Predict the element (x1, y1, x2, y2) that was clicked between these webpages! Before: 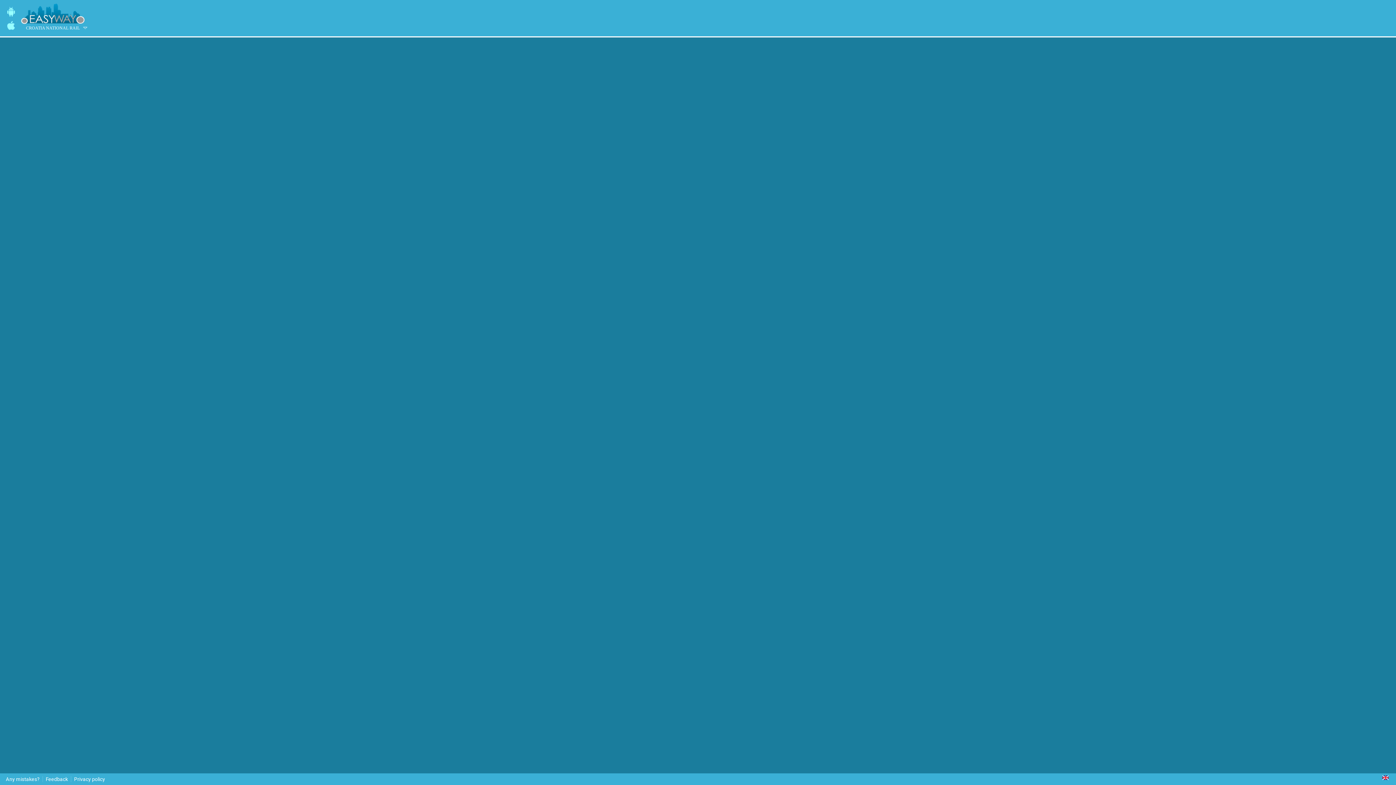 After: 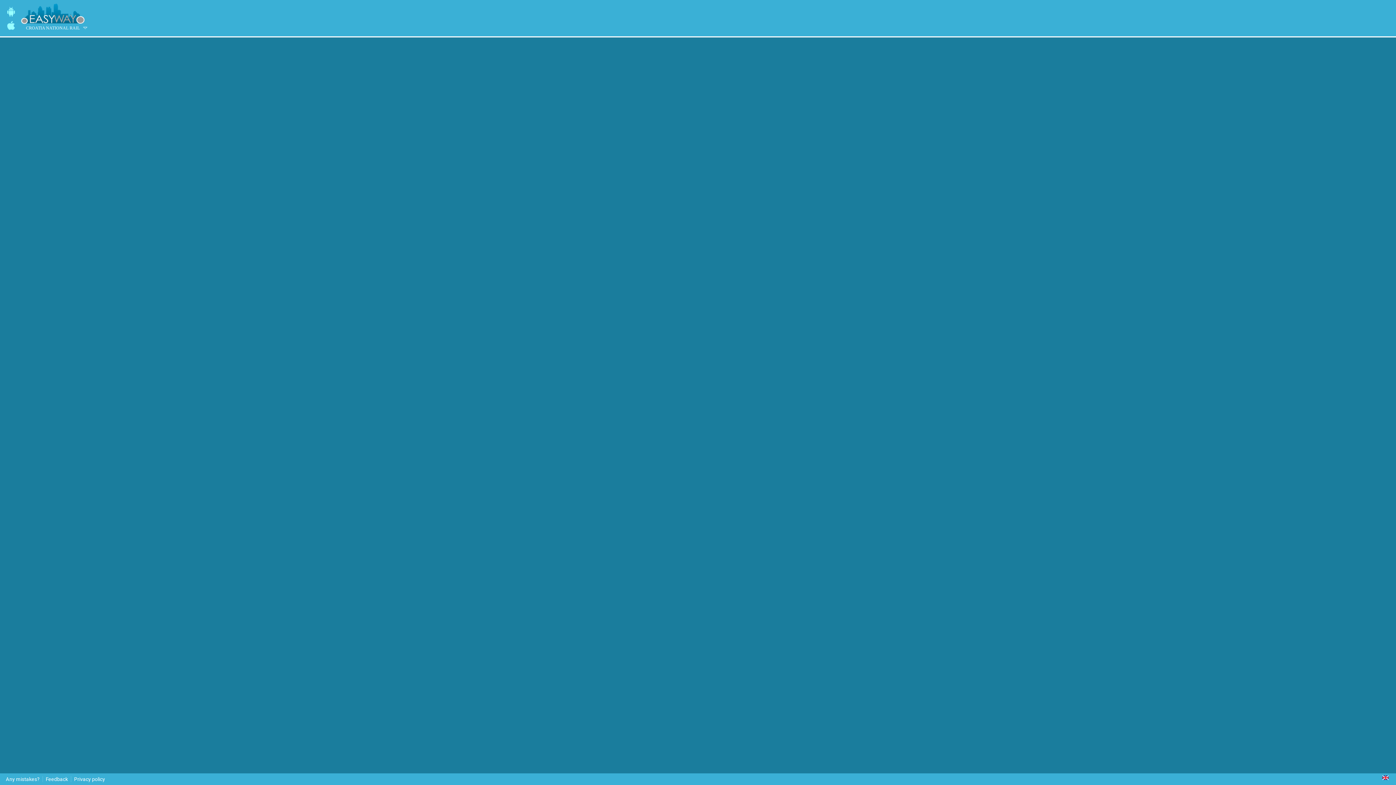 Action: bbox: (20, 19, 85, 25)